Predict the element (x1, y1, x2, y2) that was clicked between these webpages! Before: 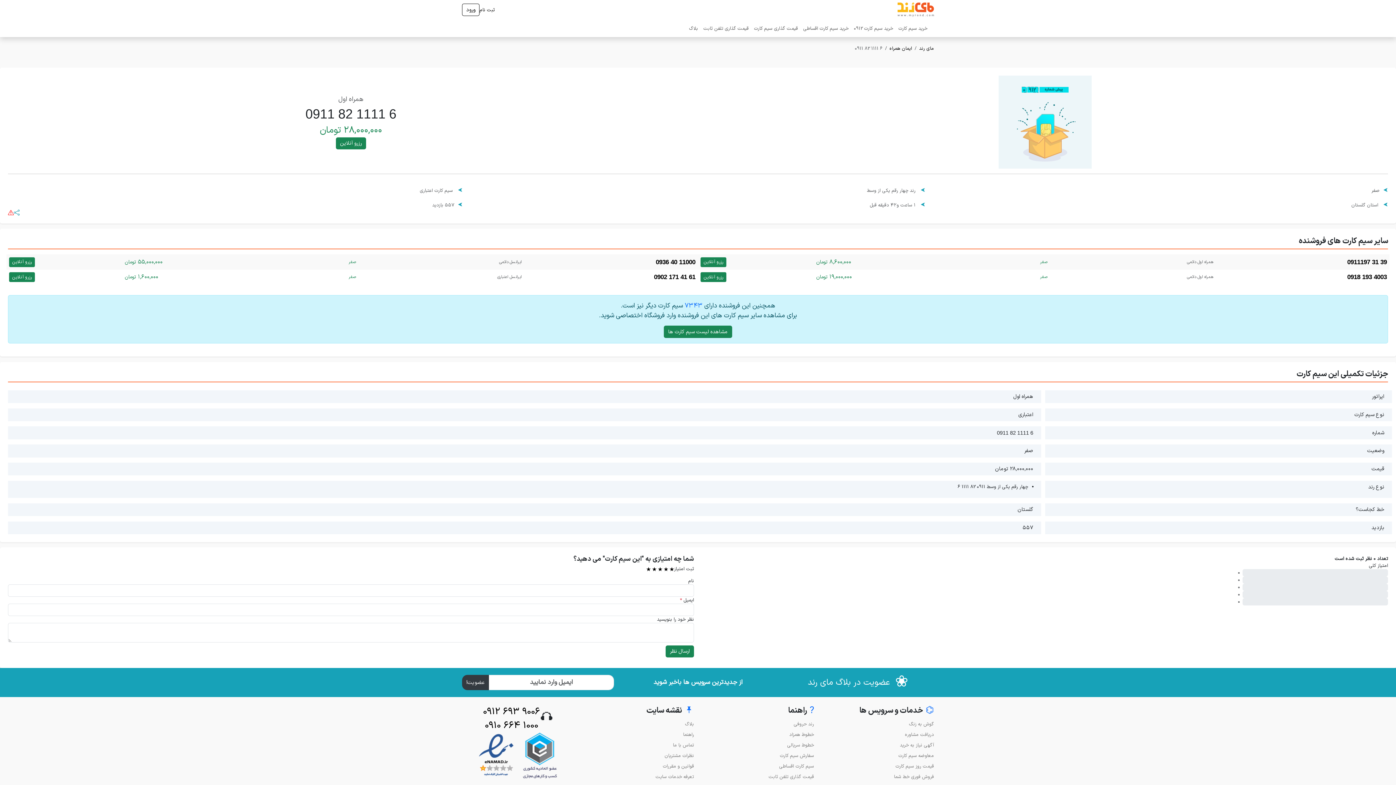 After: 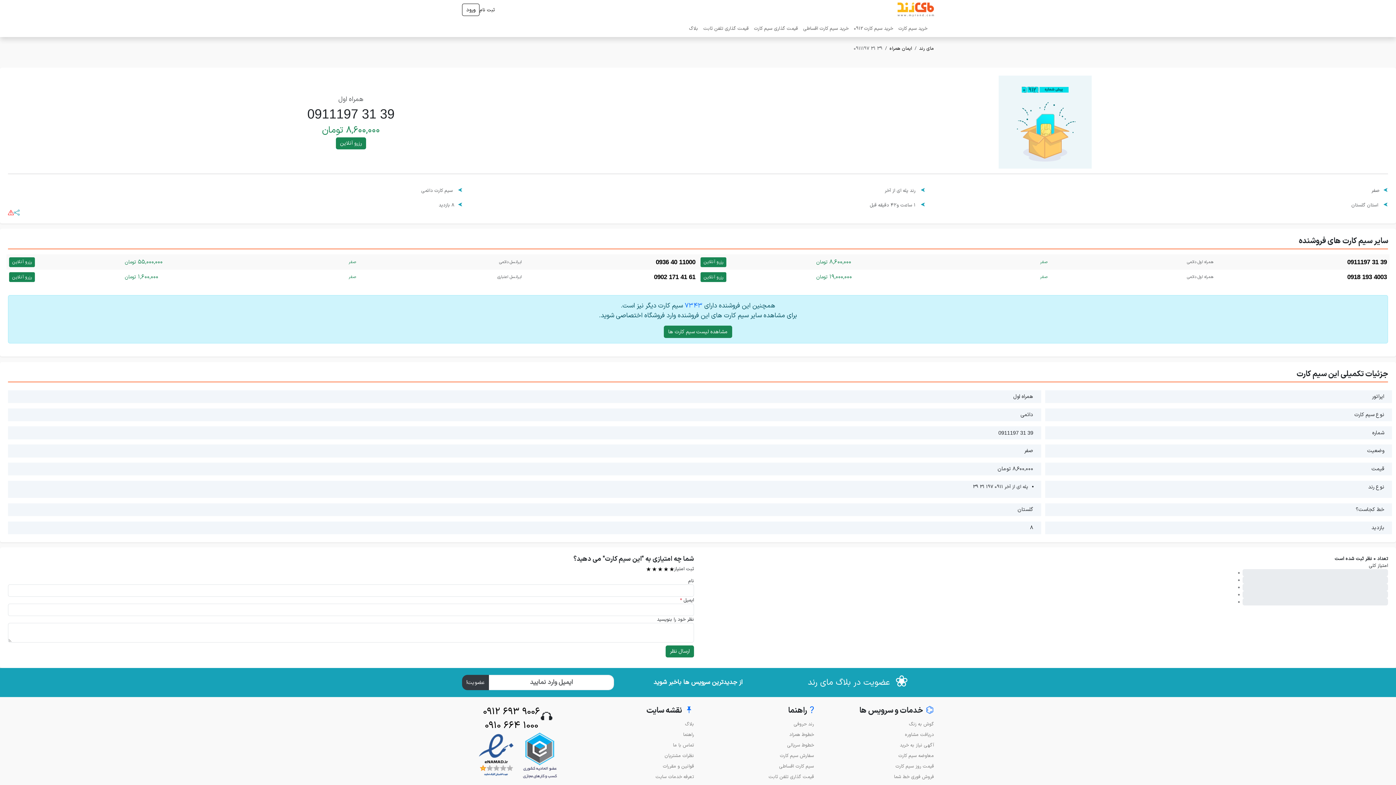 Action: label: 0911197 31 39
همراه اول دائمی
صفر
۸,۶۰۰,۰۰۰ تومان
رزرو آنلاین bbox: (698, 254, 1389, 269)